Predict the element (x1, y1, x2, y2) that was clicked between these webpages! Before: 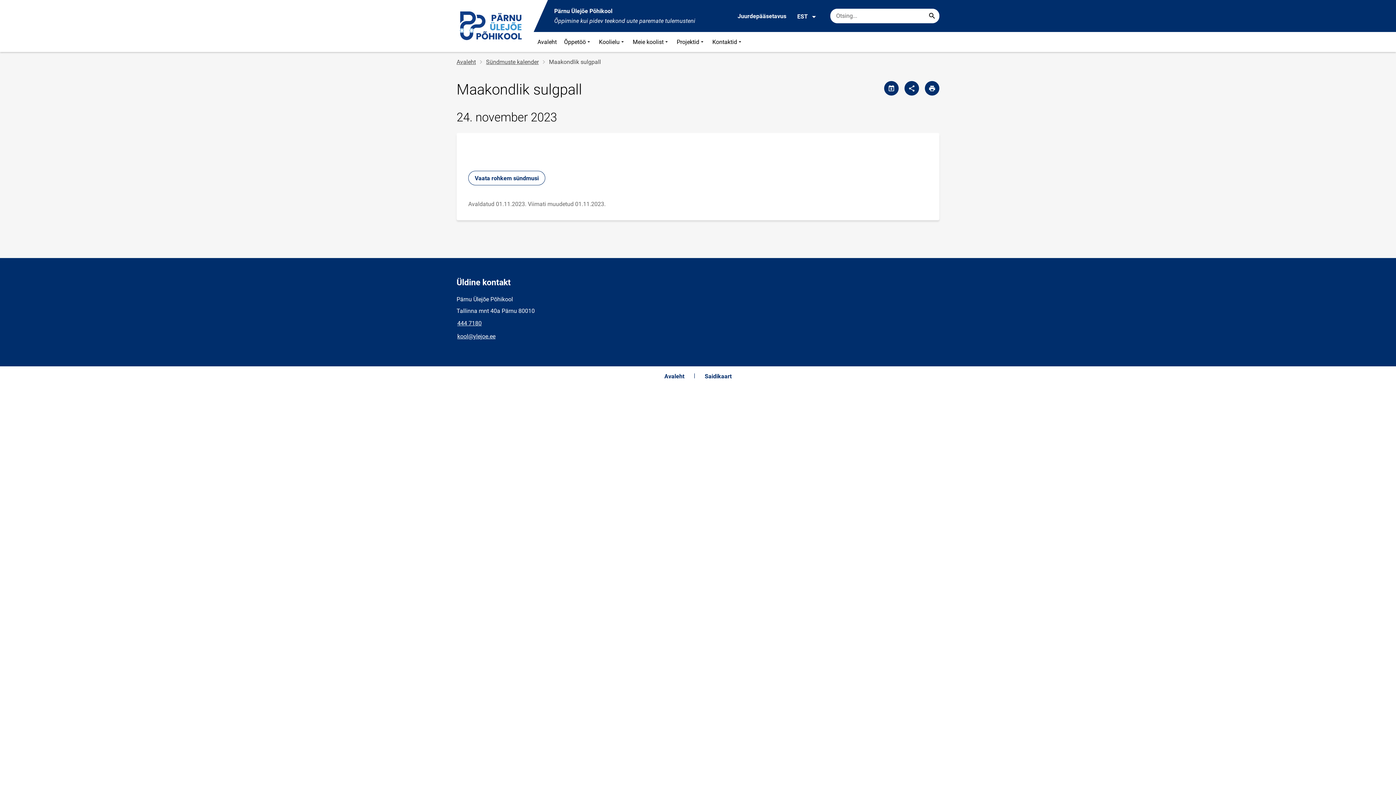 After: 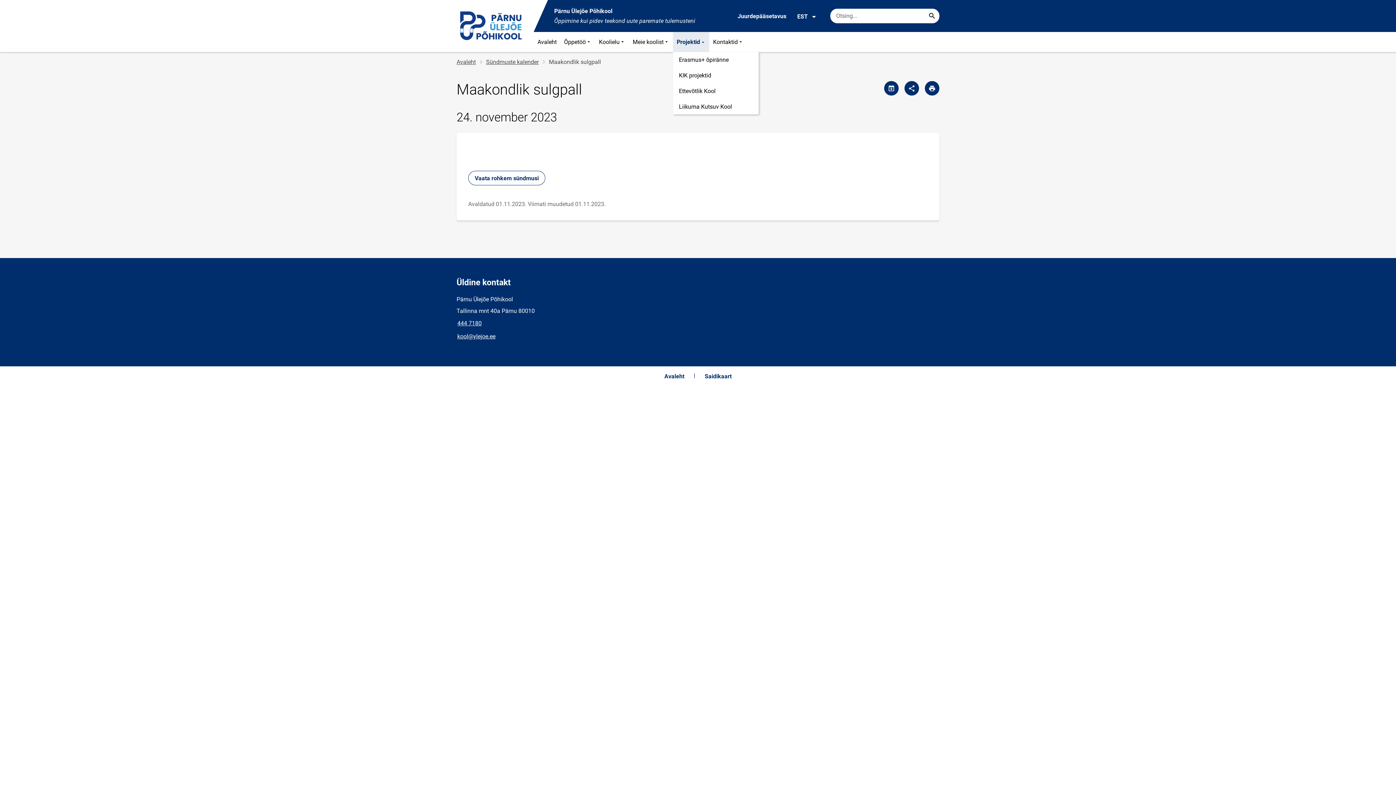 Action: bbox: (673, 32, 708, 52) label: Projektid